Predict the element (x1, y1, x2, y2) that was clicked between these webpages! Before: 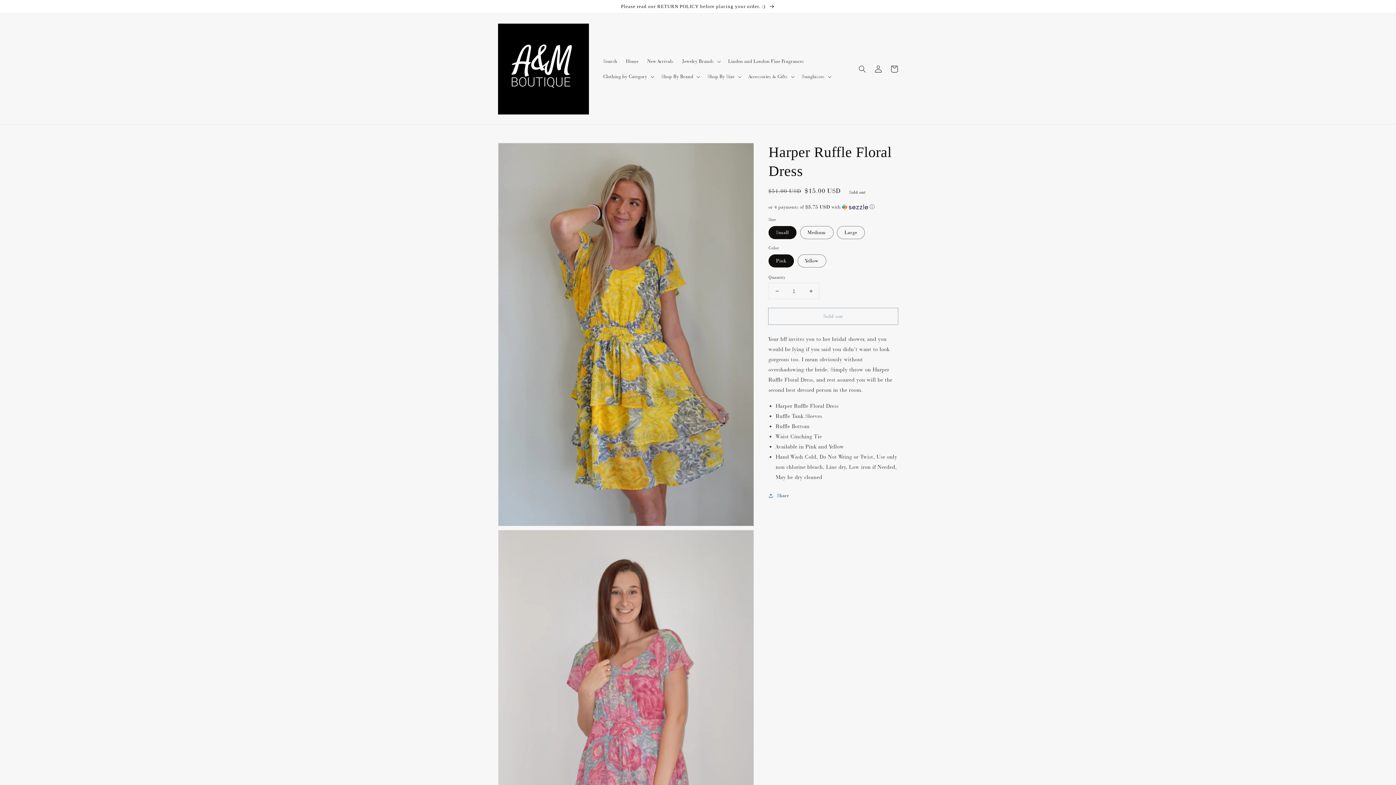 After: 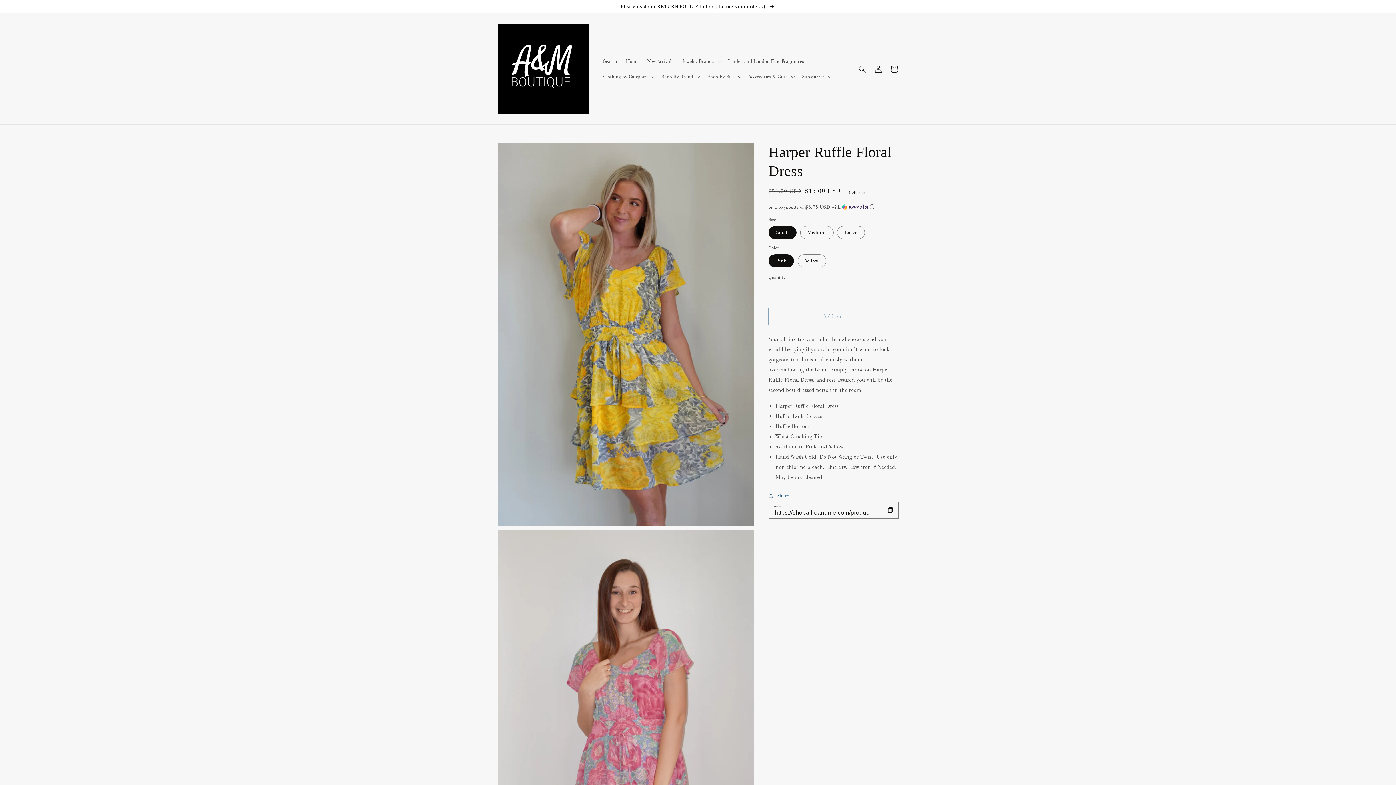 Action: label: Share bbox: (768, 491, 789, 500)